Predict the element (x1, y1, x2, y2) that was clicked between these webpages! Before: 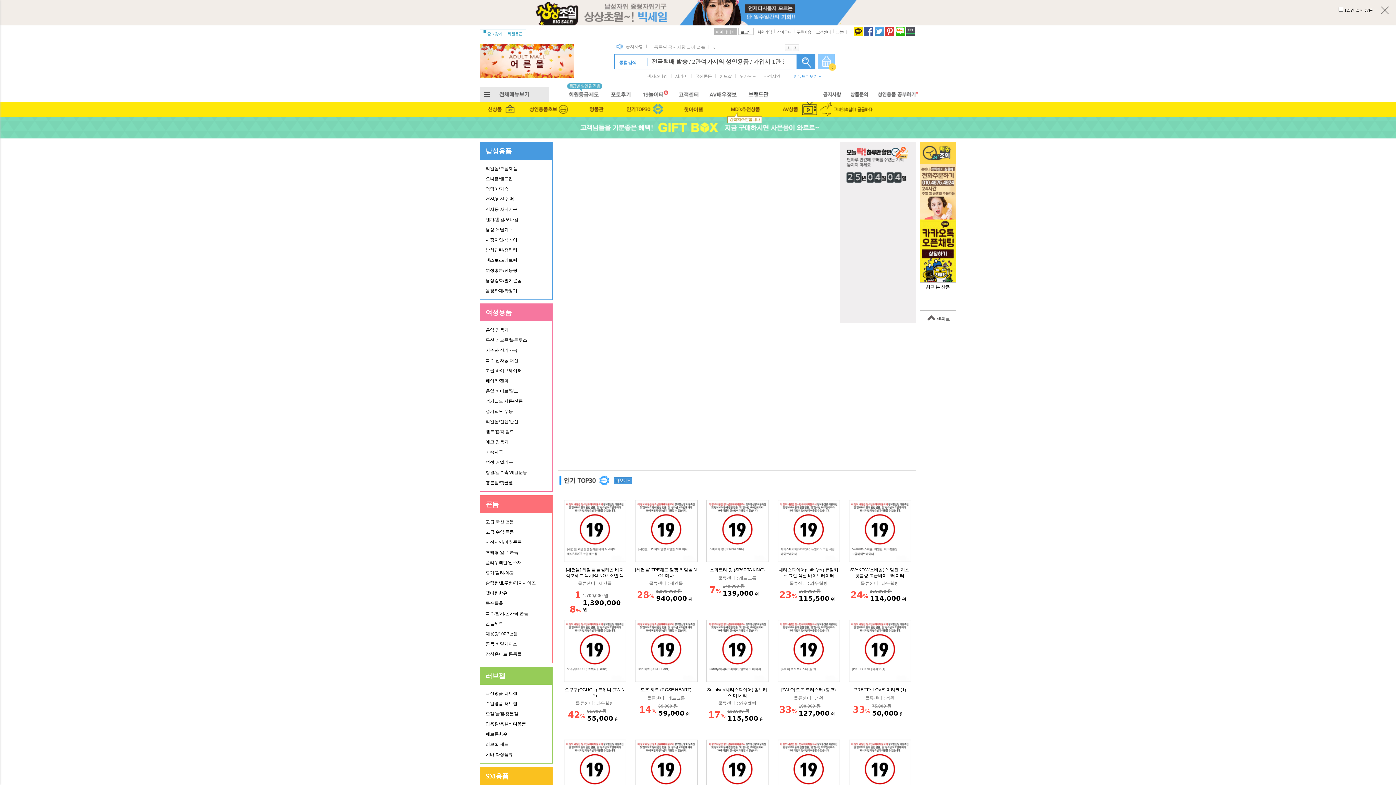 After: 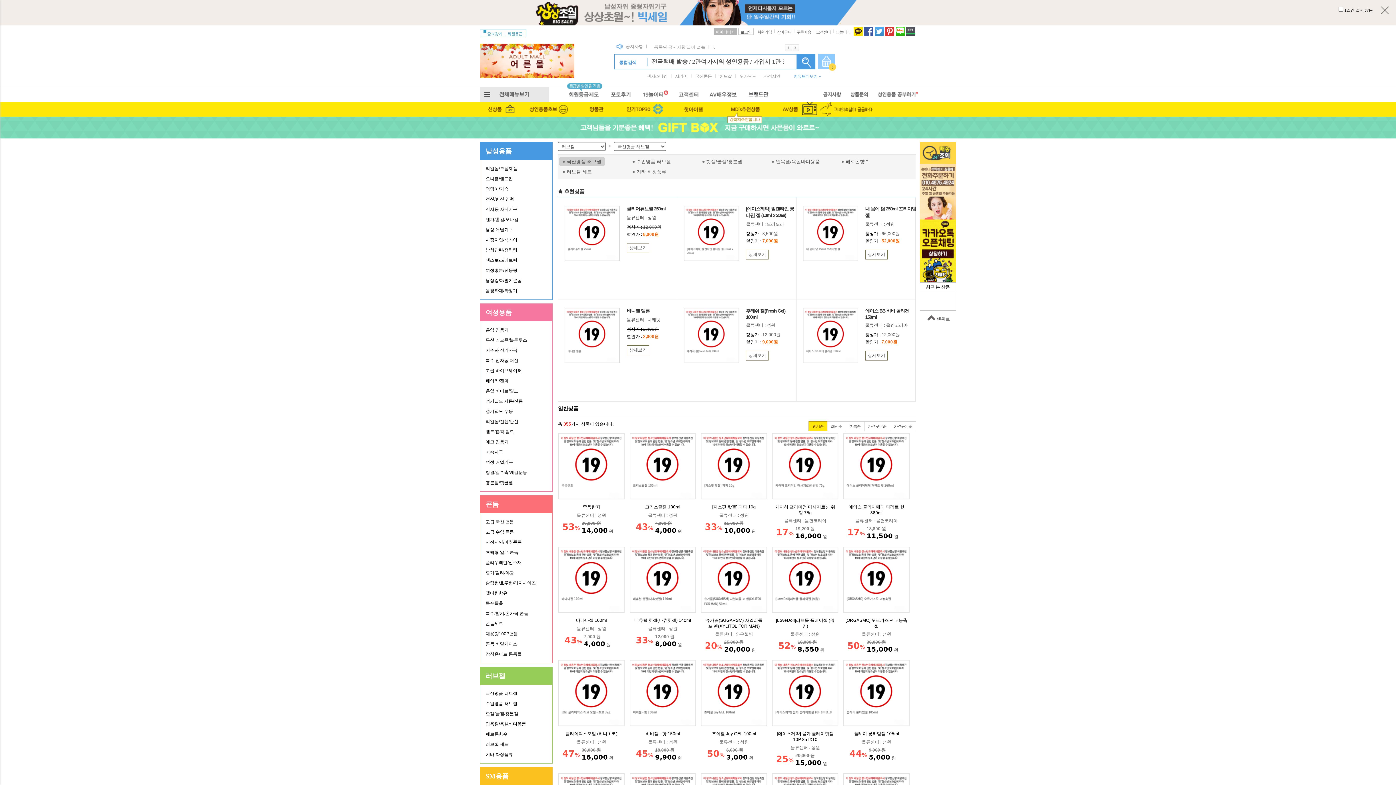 Action: label: 국산명품 러브젤 bbox: (485, 688, 547, 698)